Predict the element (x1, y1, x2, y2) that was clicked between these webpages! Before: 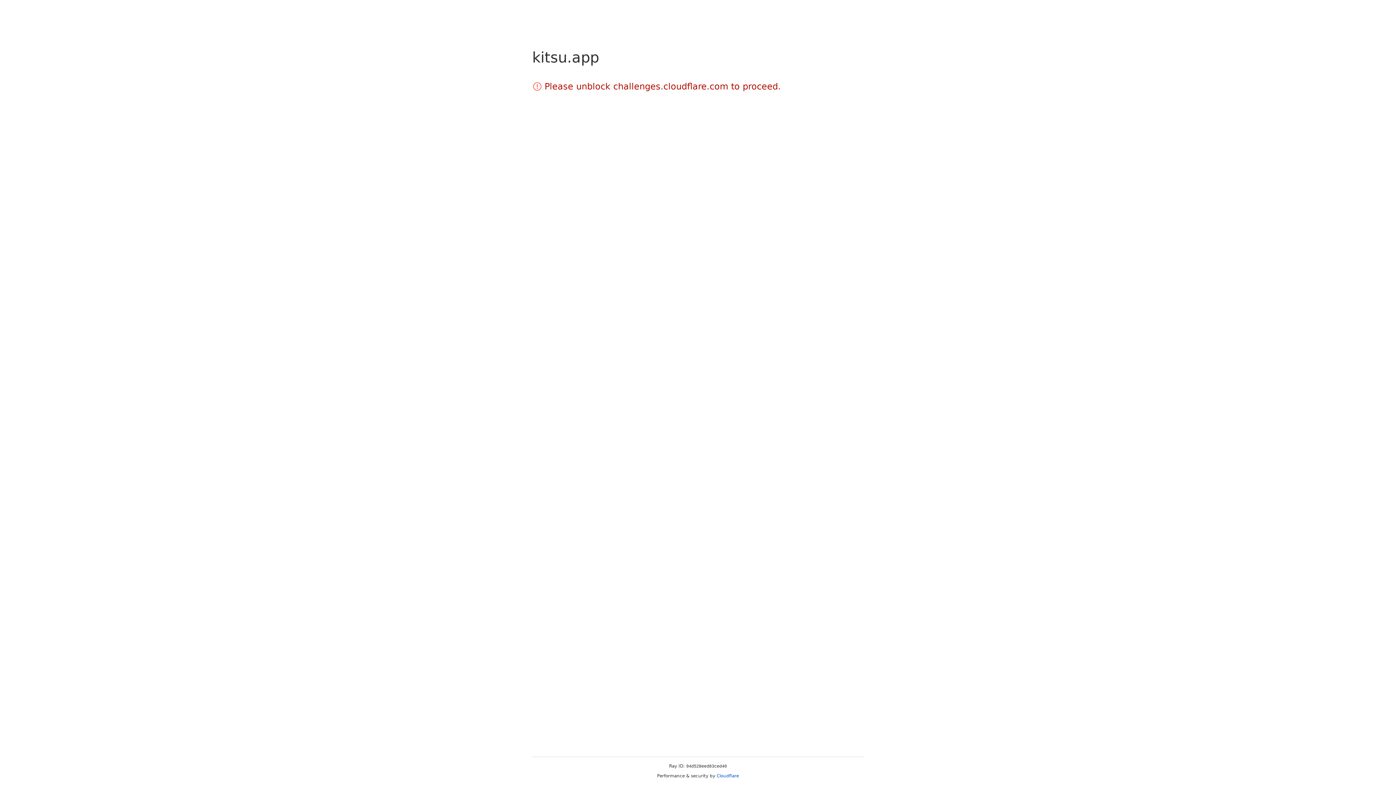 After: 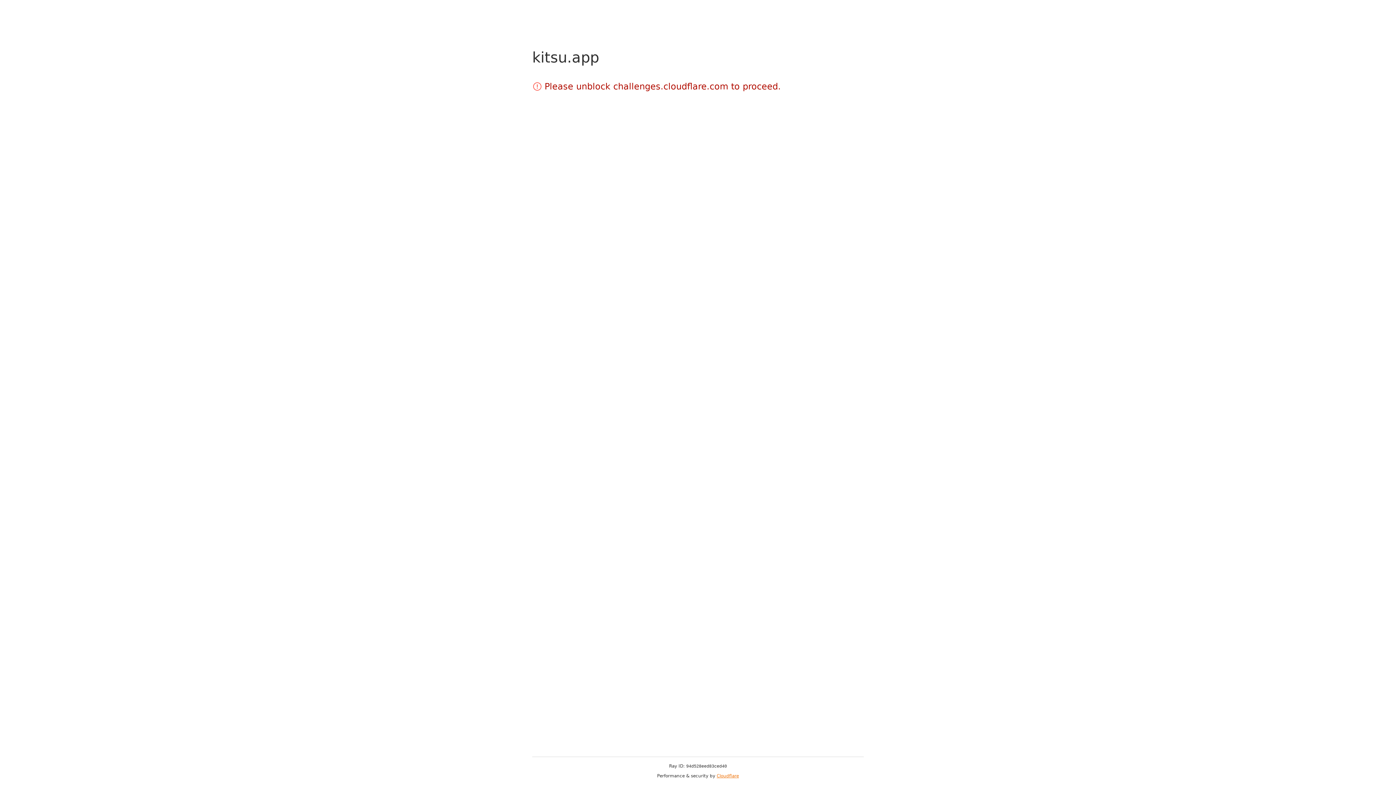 Action: bbox: (716, 773, 739, 778) label: Cloudflare